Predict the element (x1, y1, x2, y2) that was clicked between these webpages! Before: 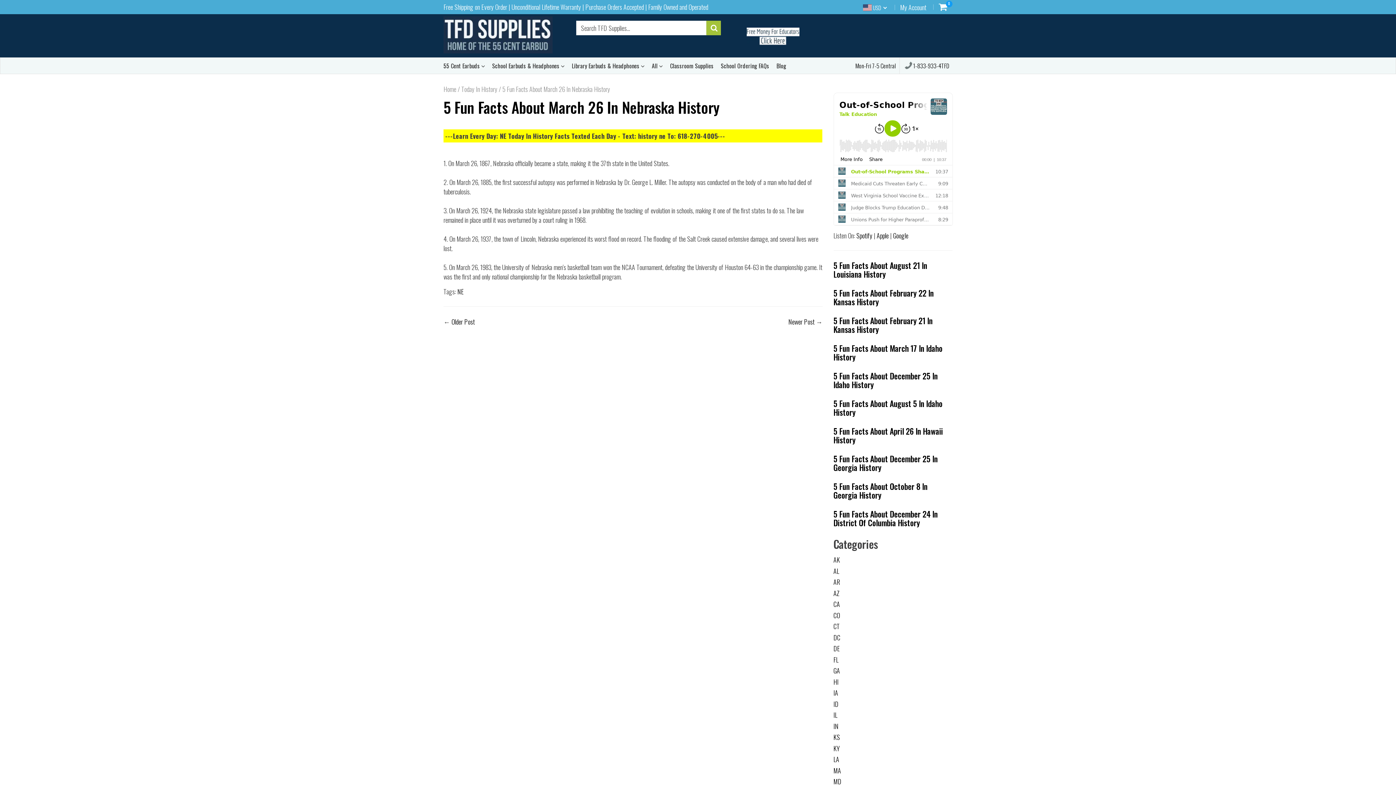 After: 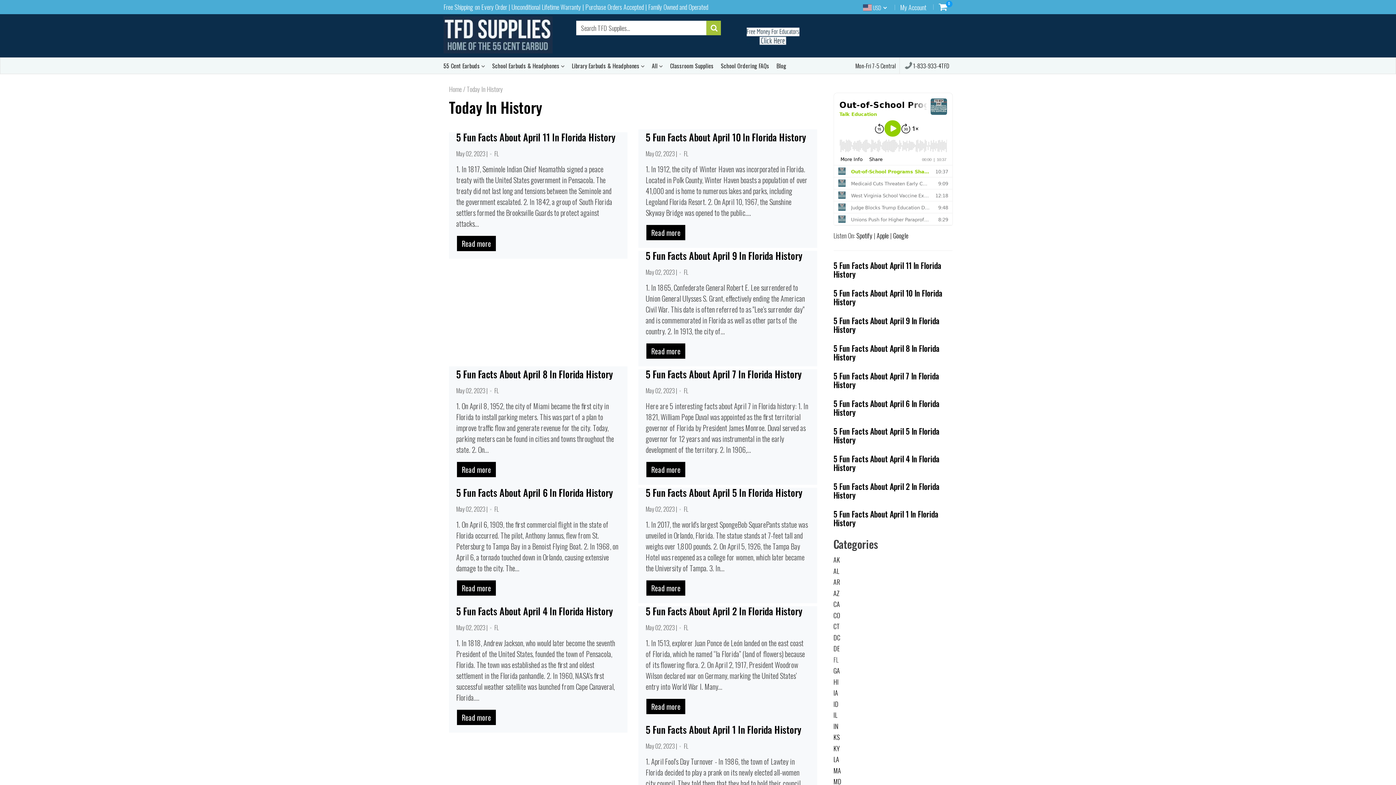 Action: label: FL bbox: (833, 655, 838, 664)